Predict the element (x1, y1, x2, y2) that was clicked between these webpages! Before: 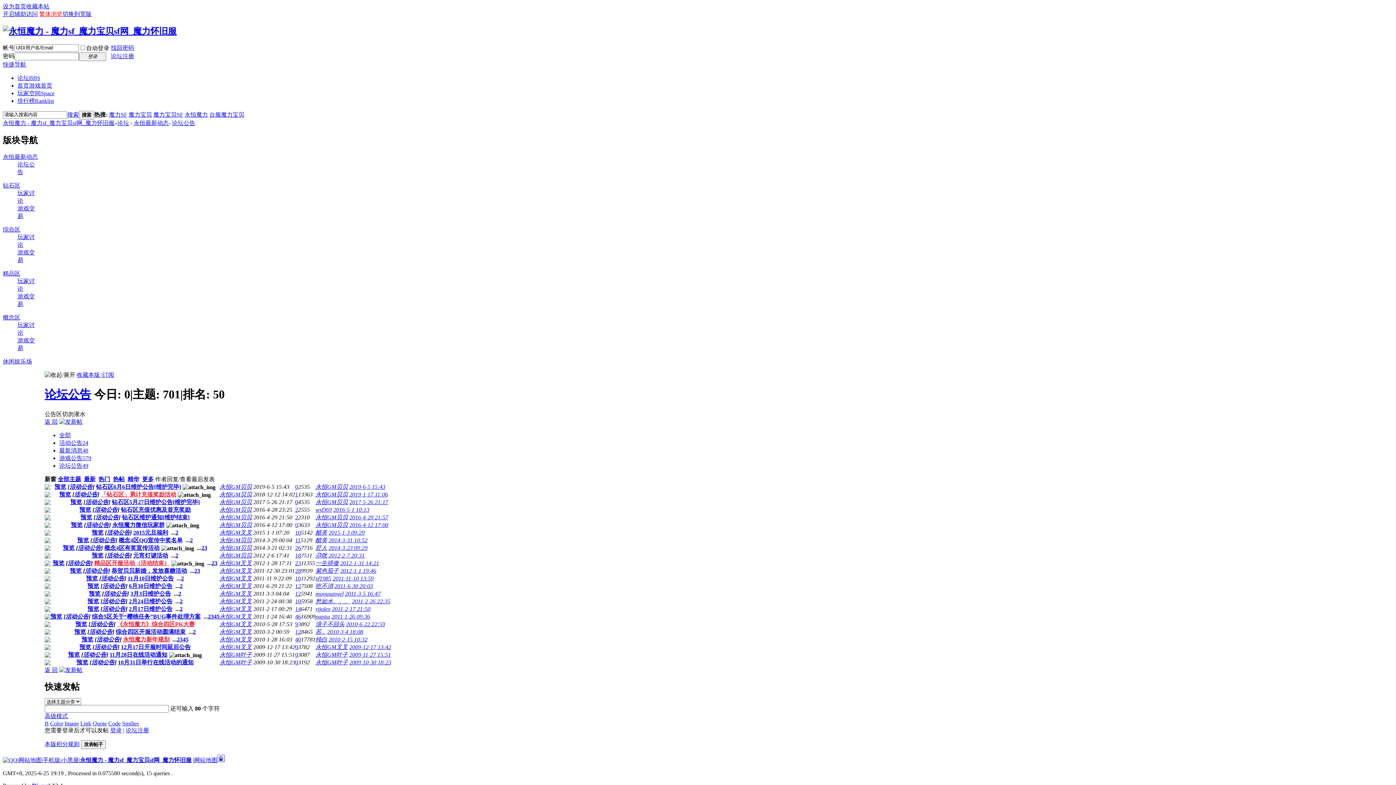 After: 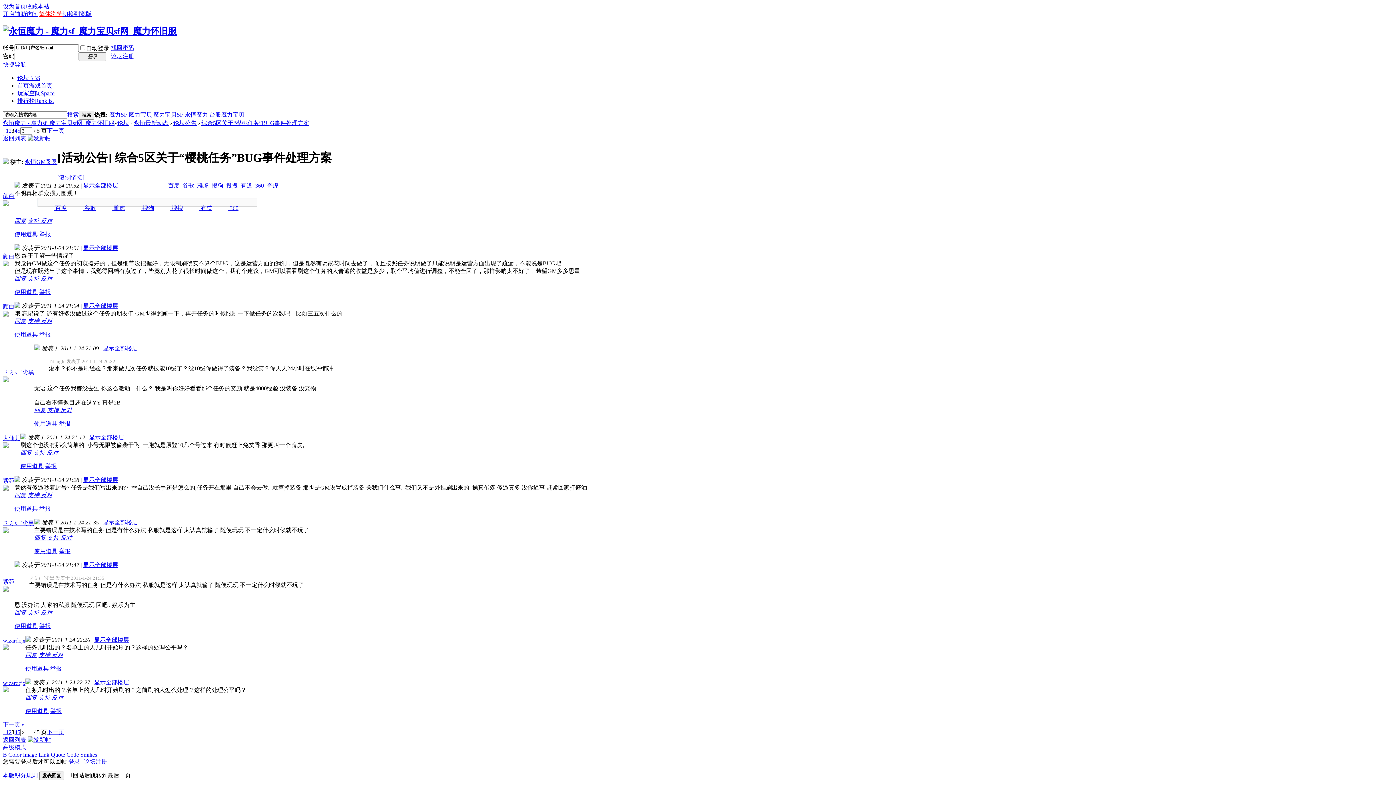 Action: bbox: (210, 613, 213, 619) label: 3